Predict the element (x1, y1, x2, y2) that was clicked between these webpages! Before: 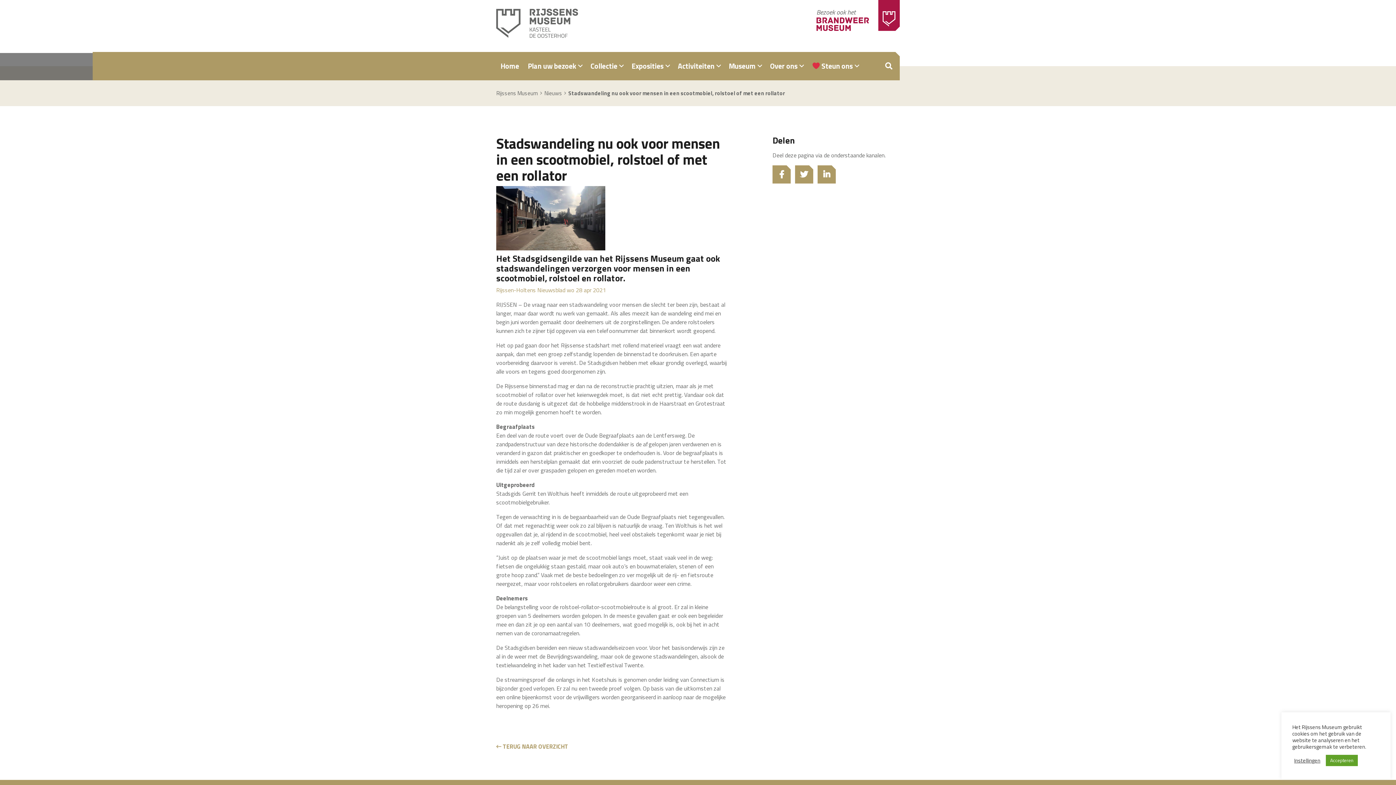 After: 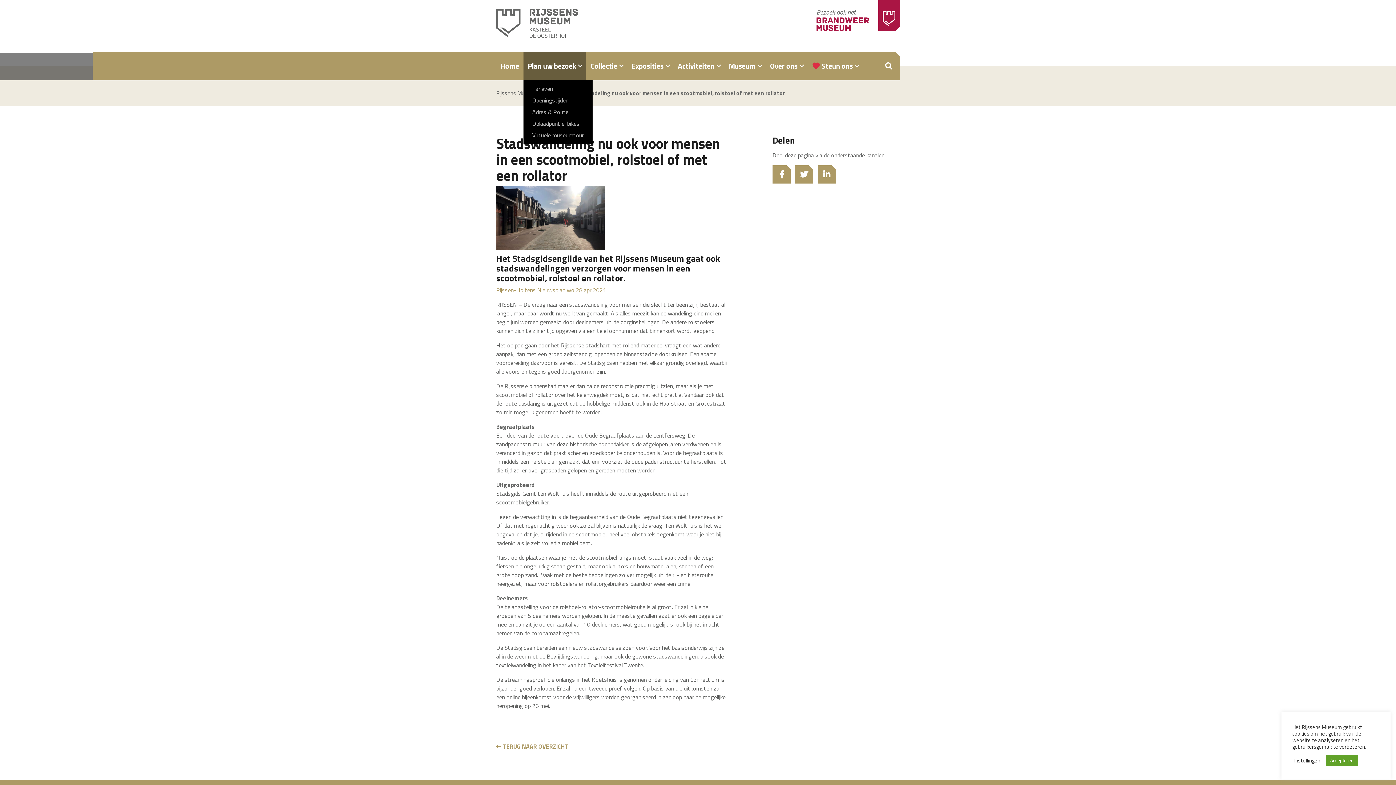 Action: label: Plan uw bezoek bbox: (523, 52, 586, 80)